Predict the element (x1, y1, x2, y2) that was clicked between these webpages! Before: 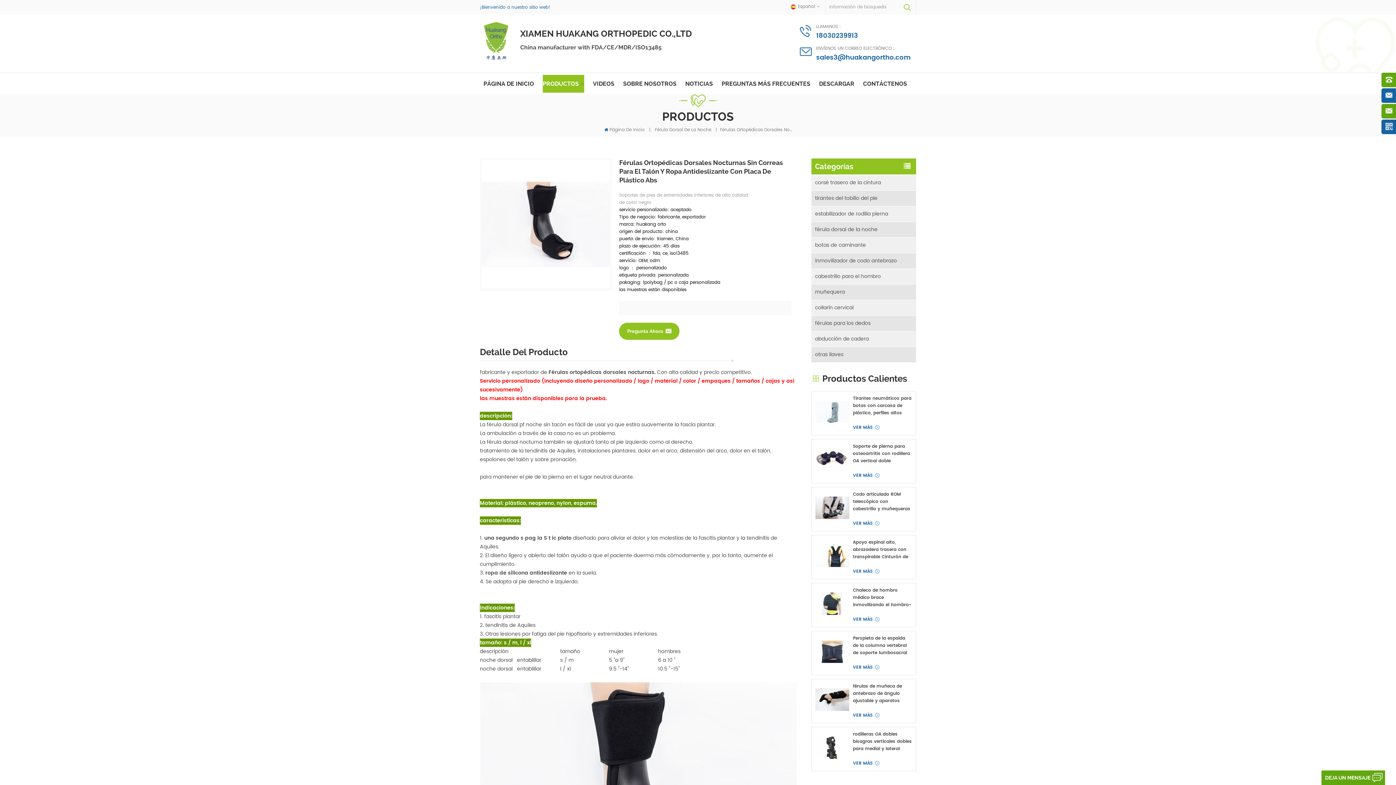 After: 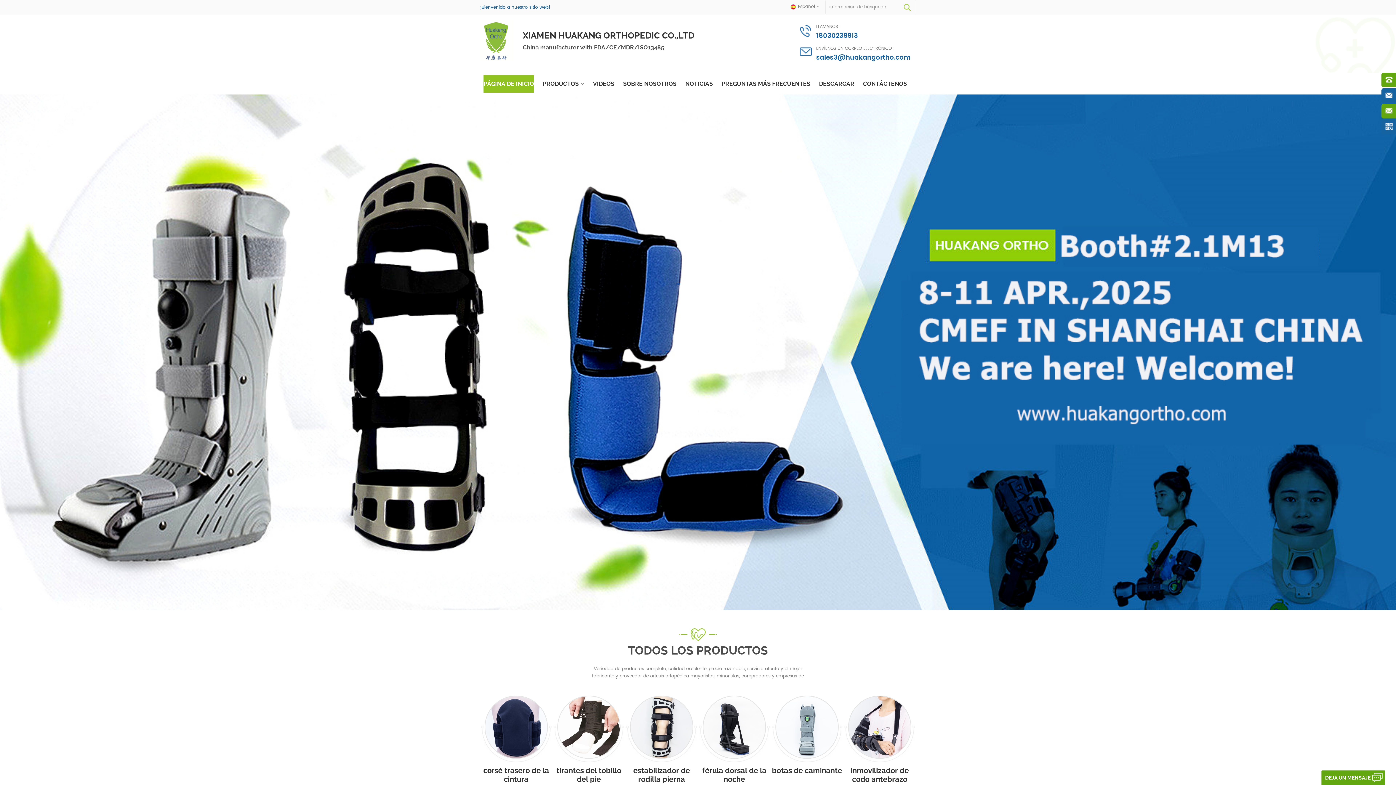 Action: bbox: (483, 75, 534, 92) label: PÁGINA DE INICIO